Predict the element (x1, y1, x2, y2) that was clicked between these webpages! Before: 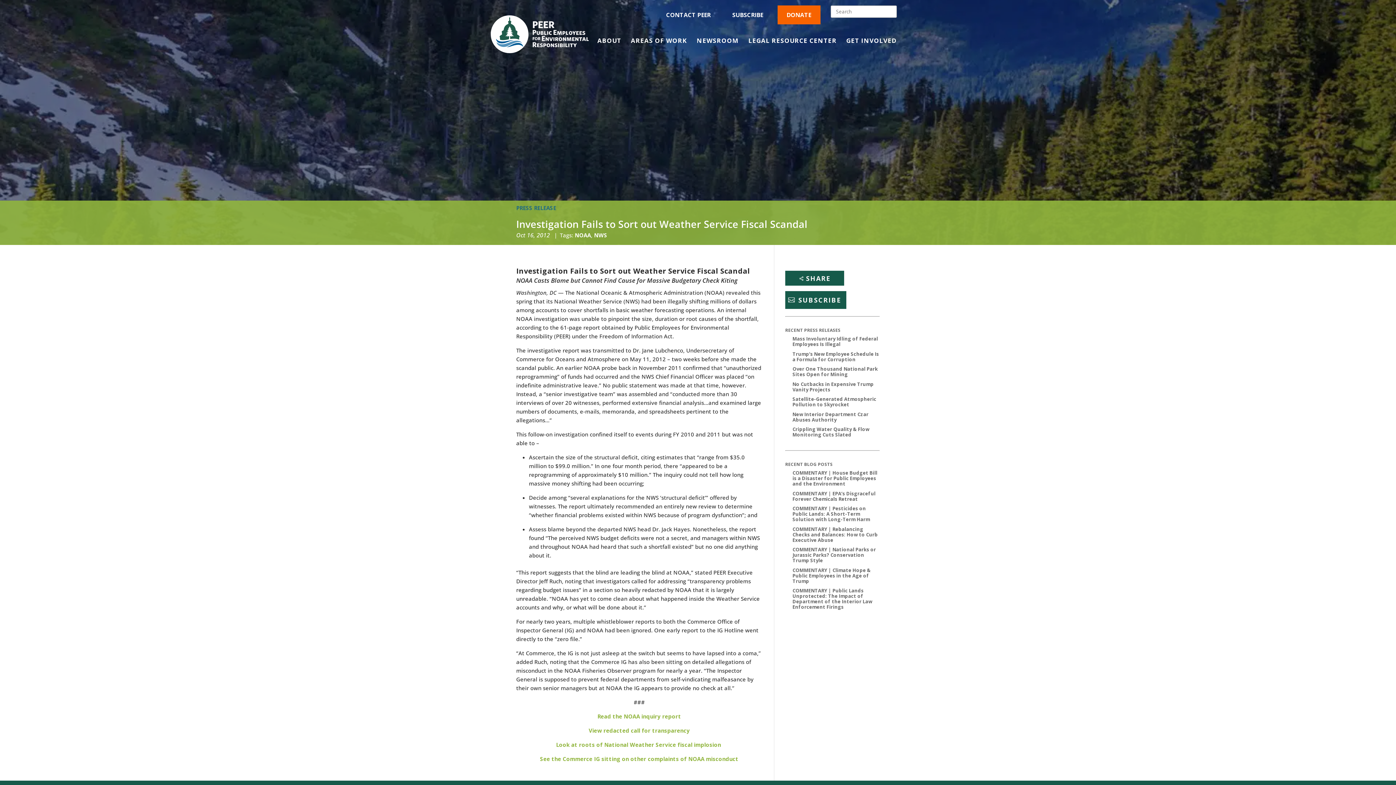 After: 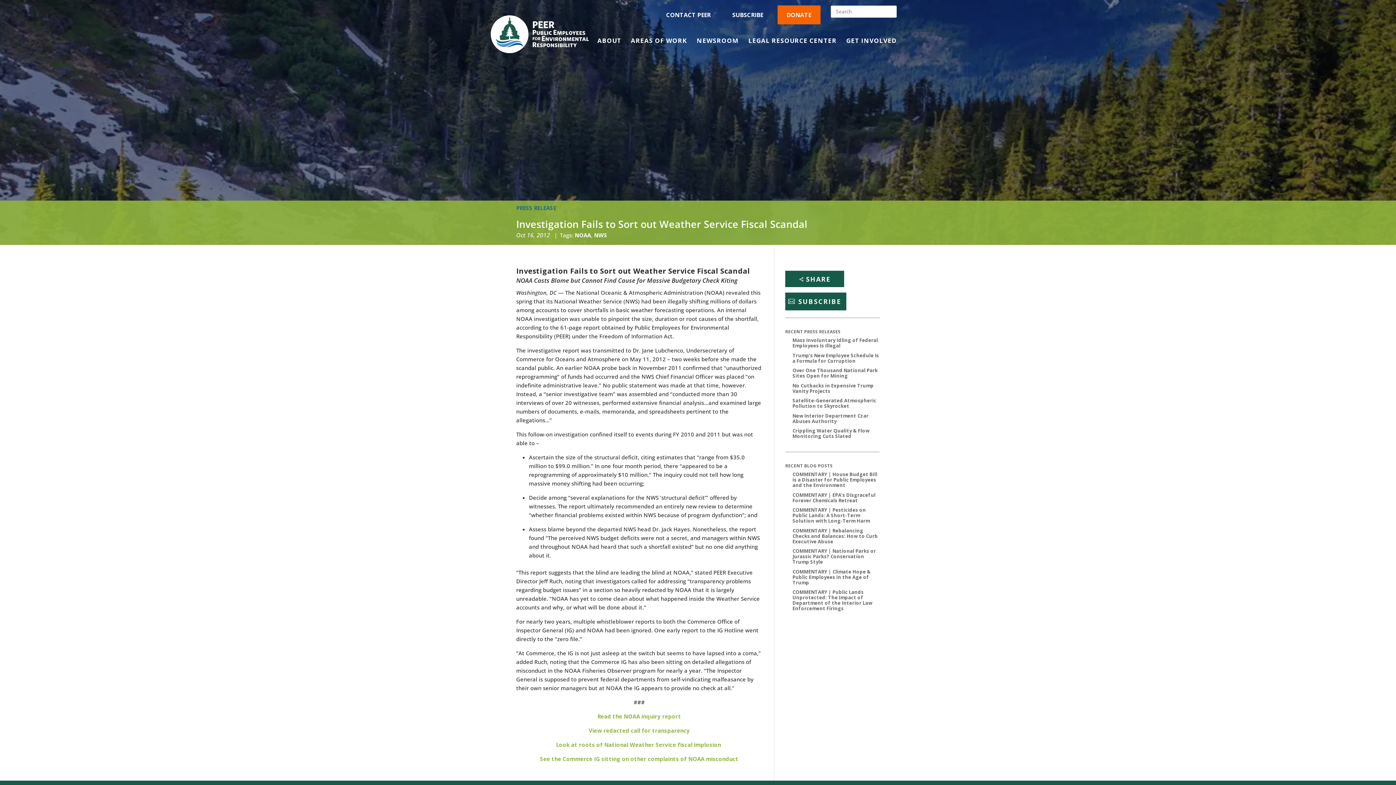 Action: label: View redacted call for transparency bbox: (588, 727, 690, 734)